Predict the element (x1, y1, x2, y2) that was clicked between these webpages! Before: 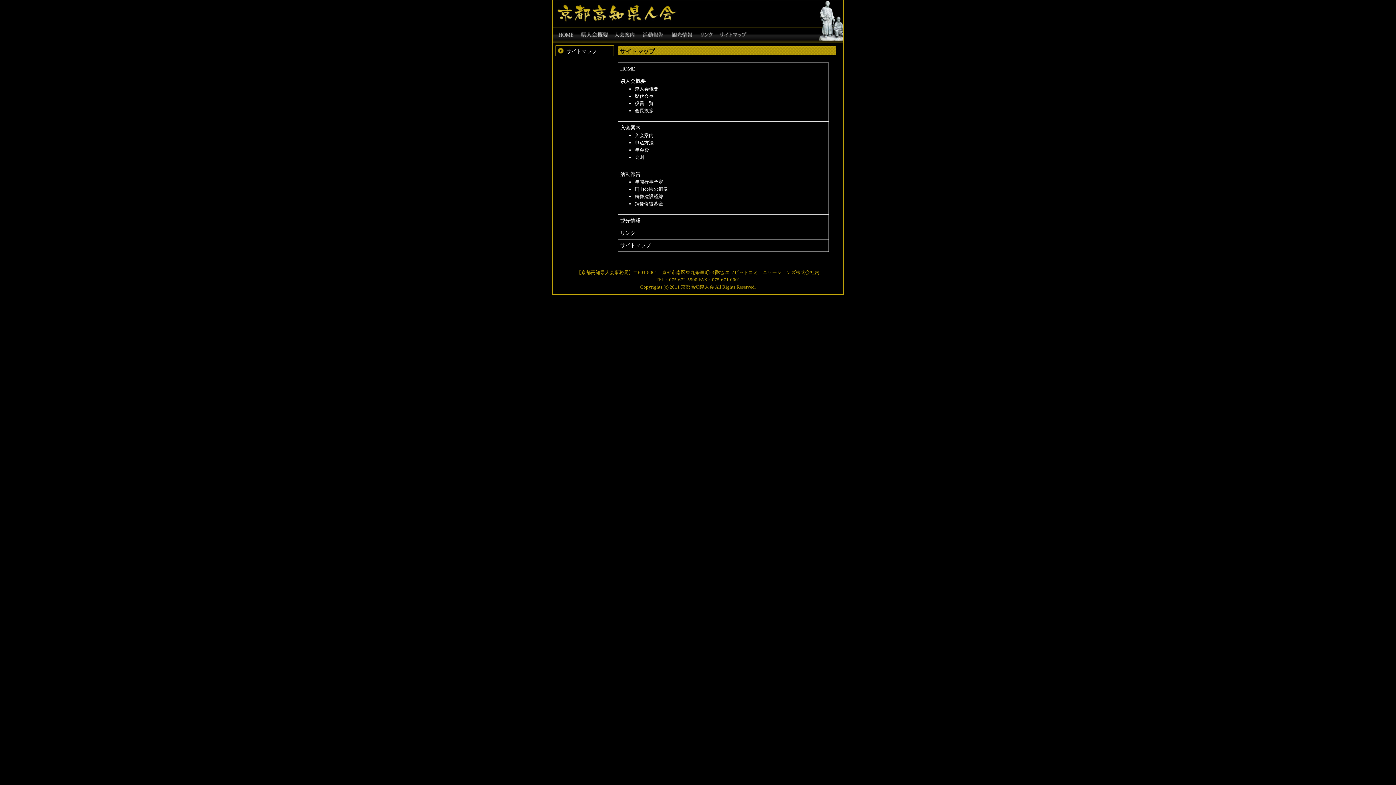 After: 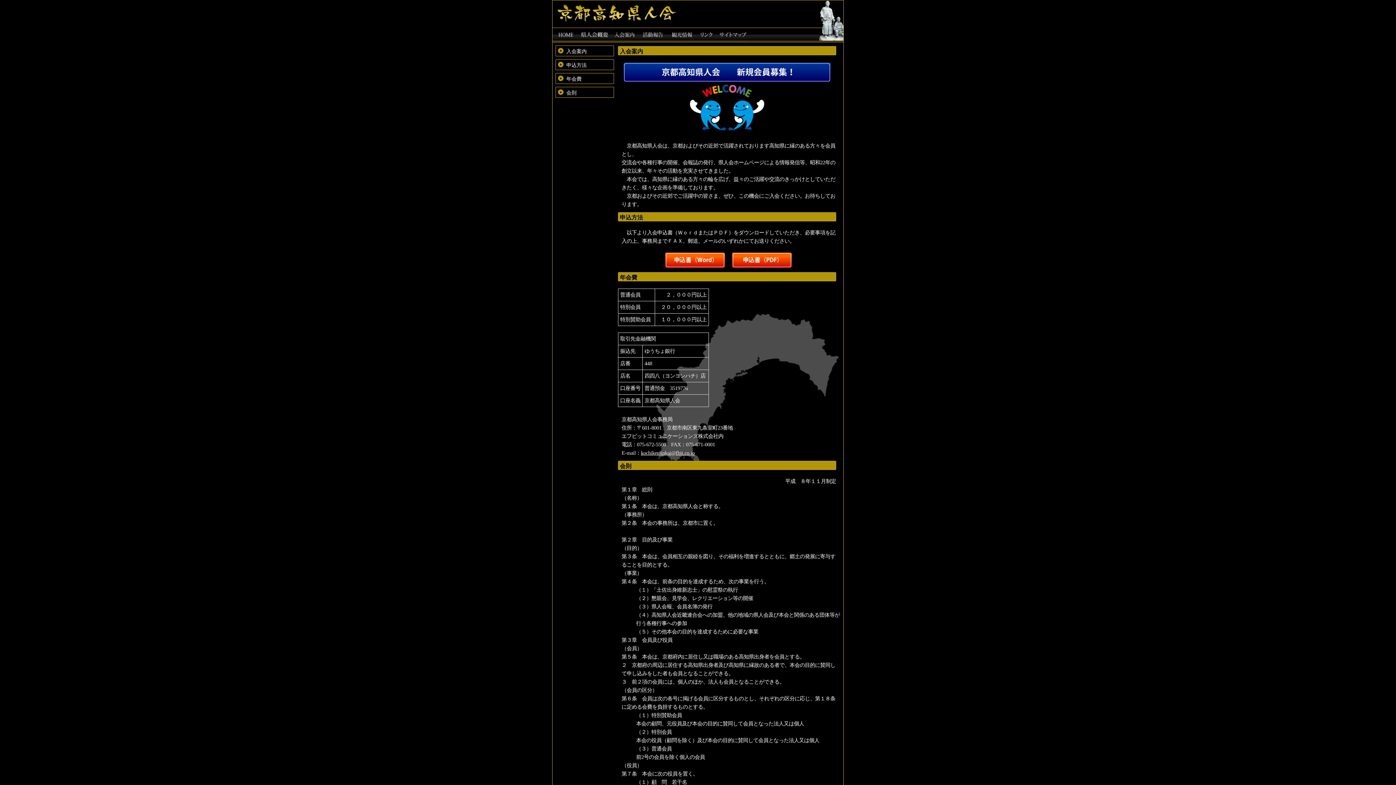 Action: bbox: (612, 28, 638, 42) label: 入会案内